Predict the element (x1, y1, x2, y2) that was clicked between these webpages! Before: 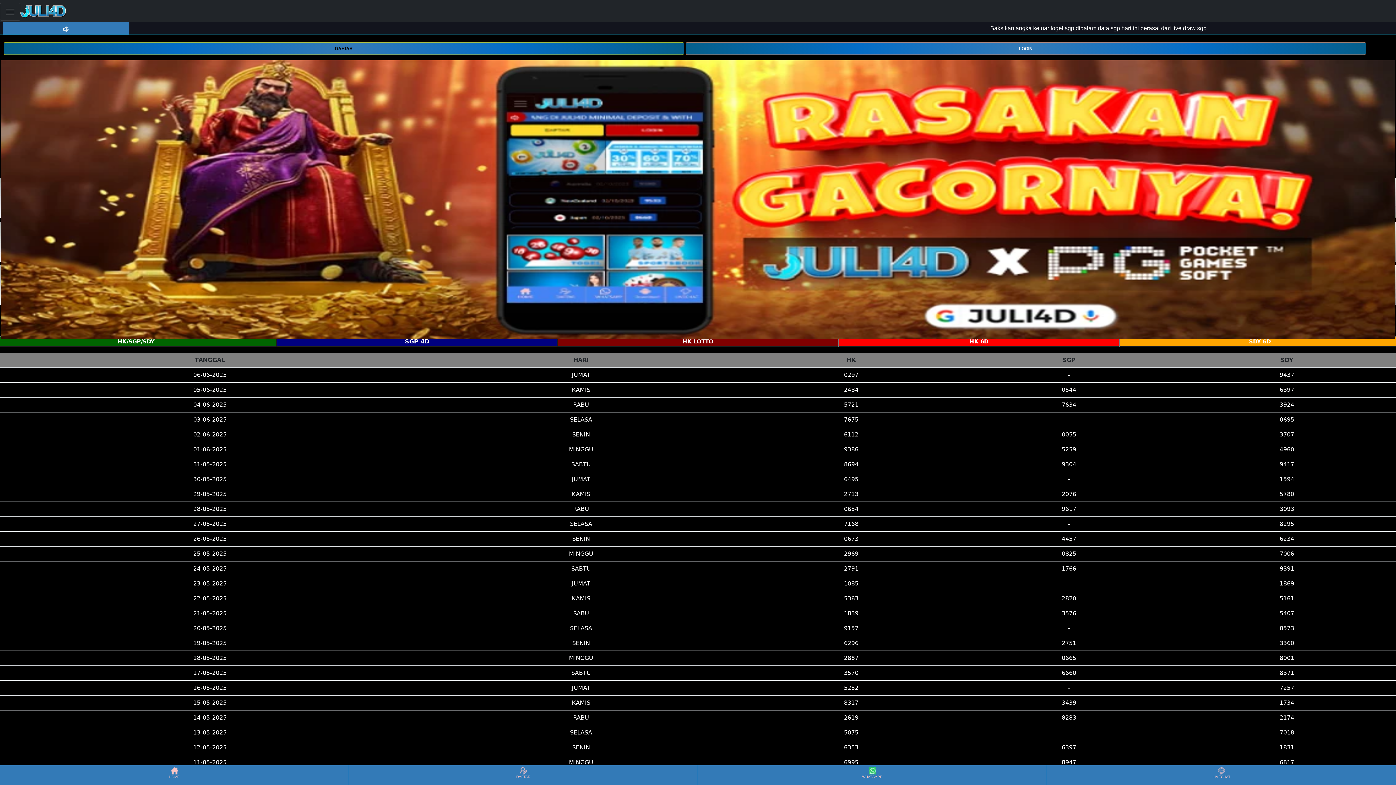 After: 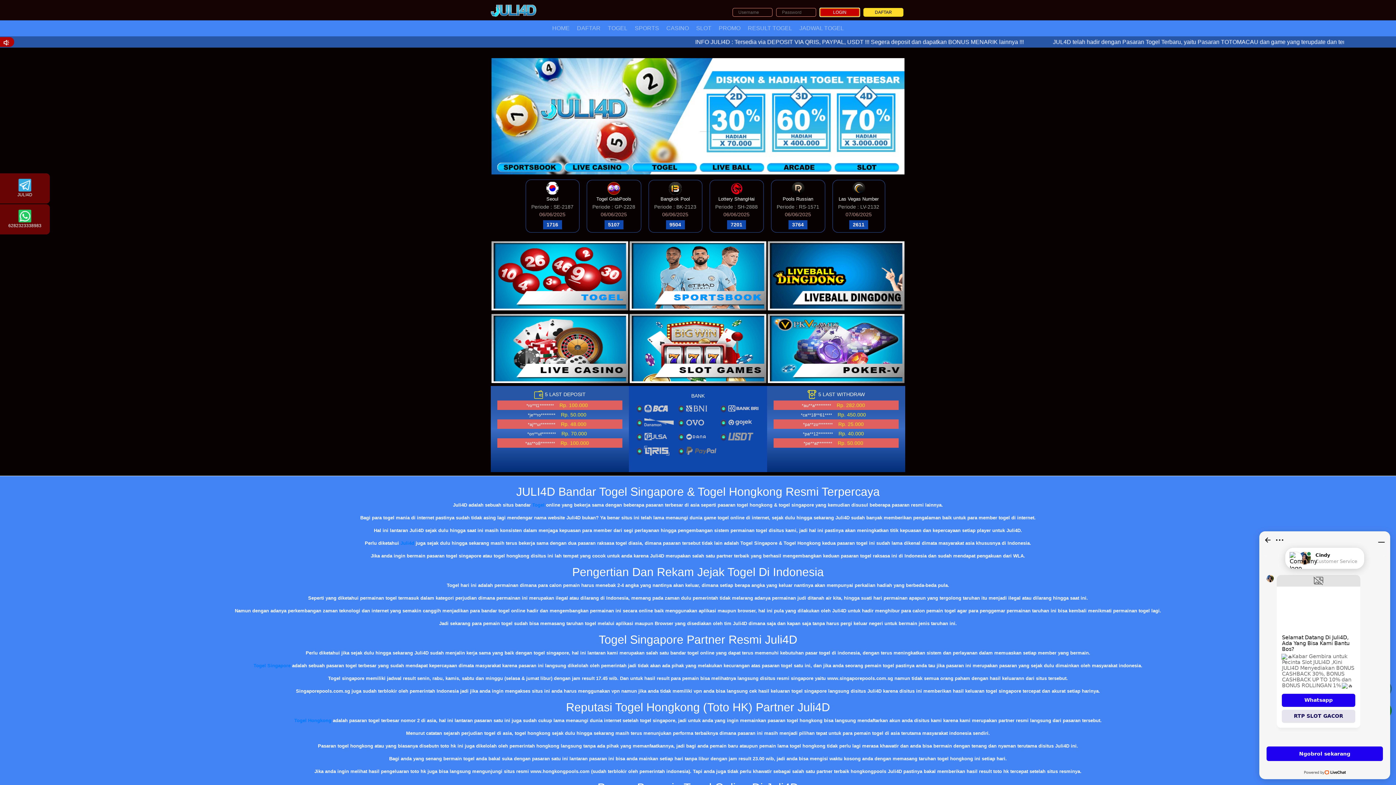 Action: bbox: (0, 766, 348, 784) label: HOME